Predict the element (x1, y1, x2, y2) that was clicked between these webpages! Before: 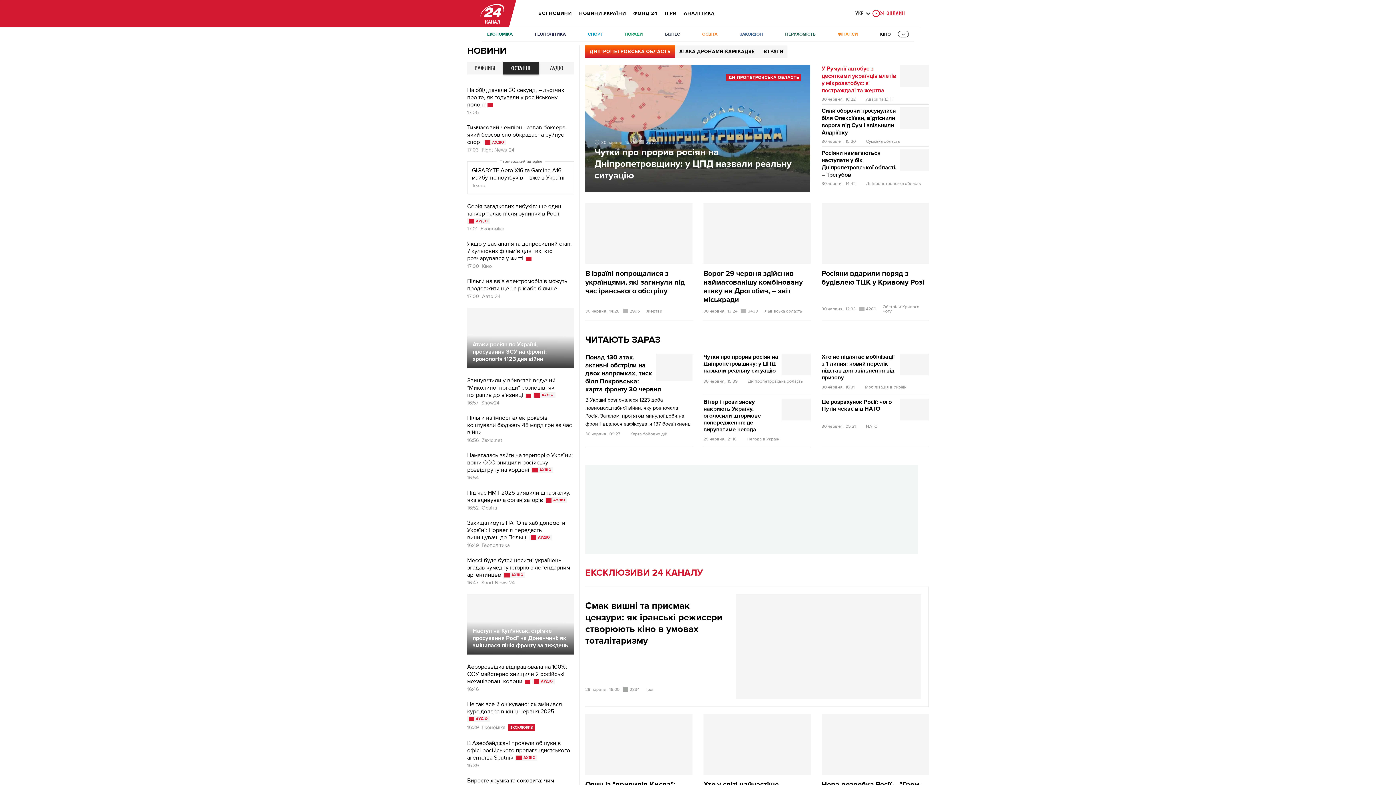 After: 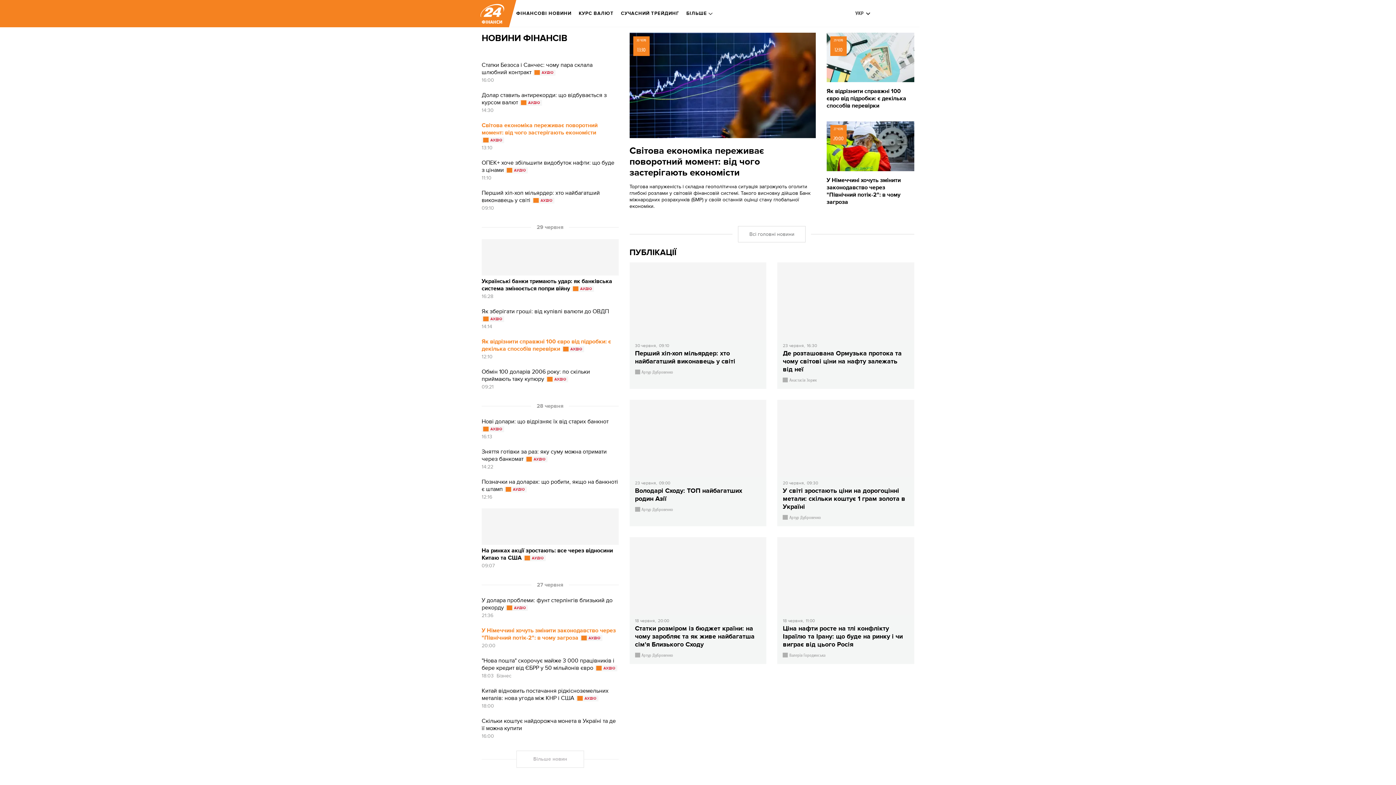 Action: bbox: (832, 27, 863, 41) label: ФІНАНСИ